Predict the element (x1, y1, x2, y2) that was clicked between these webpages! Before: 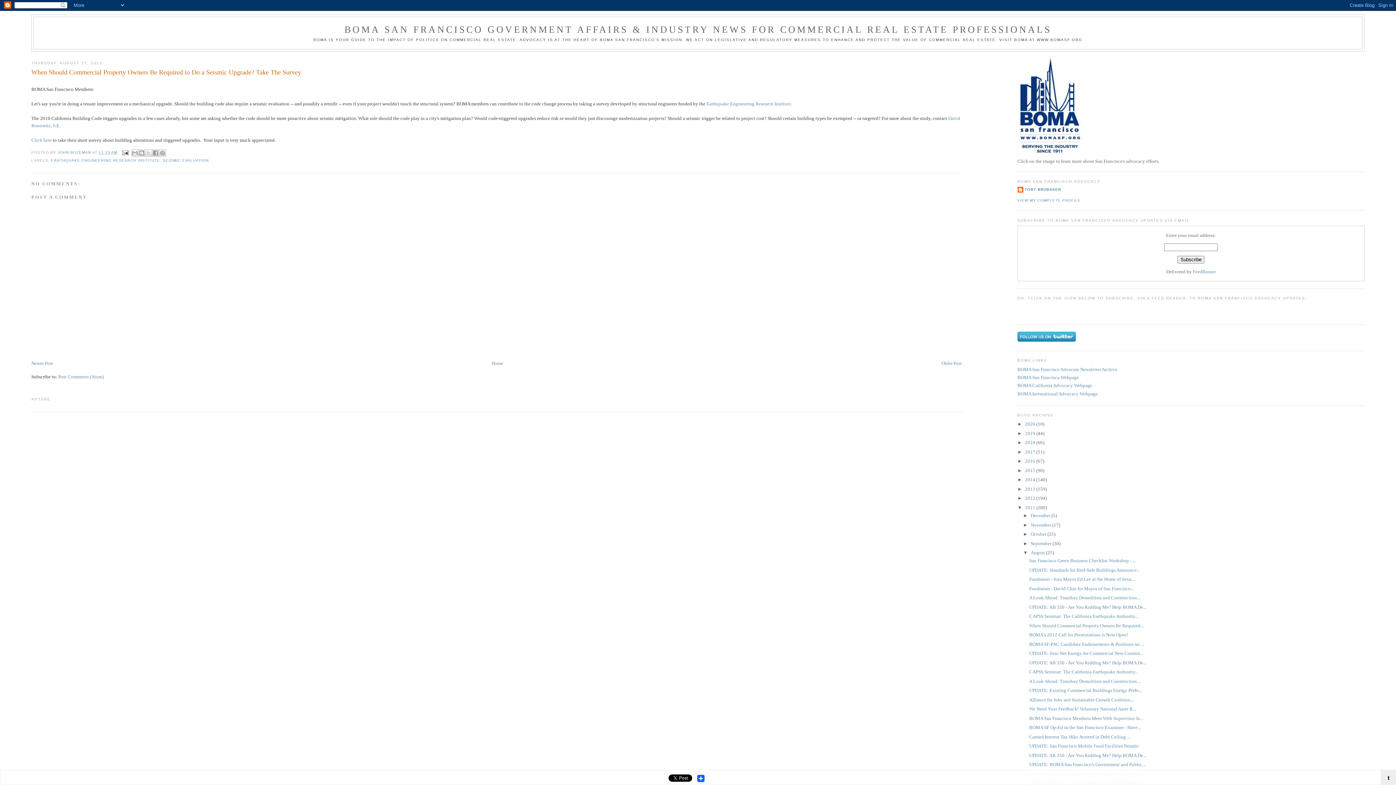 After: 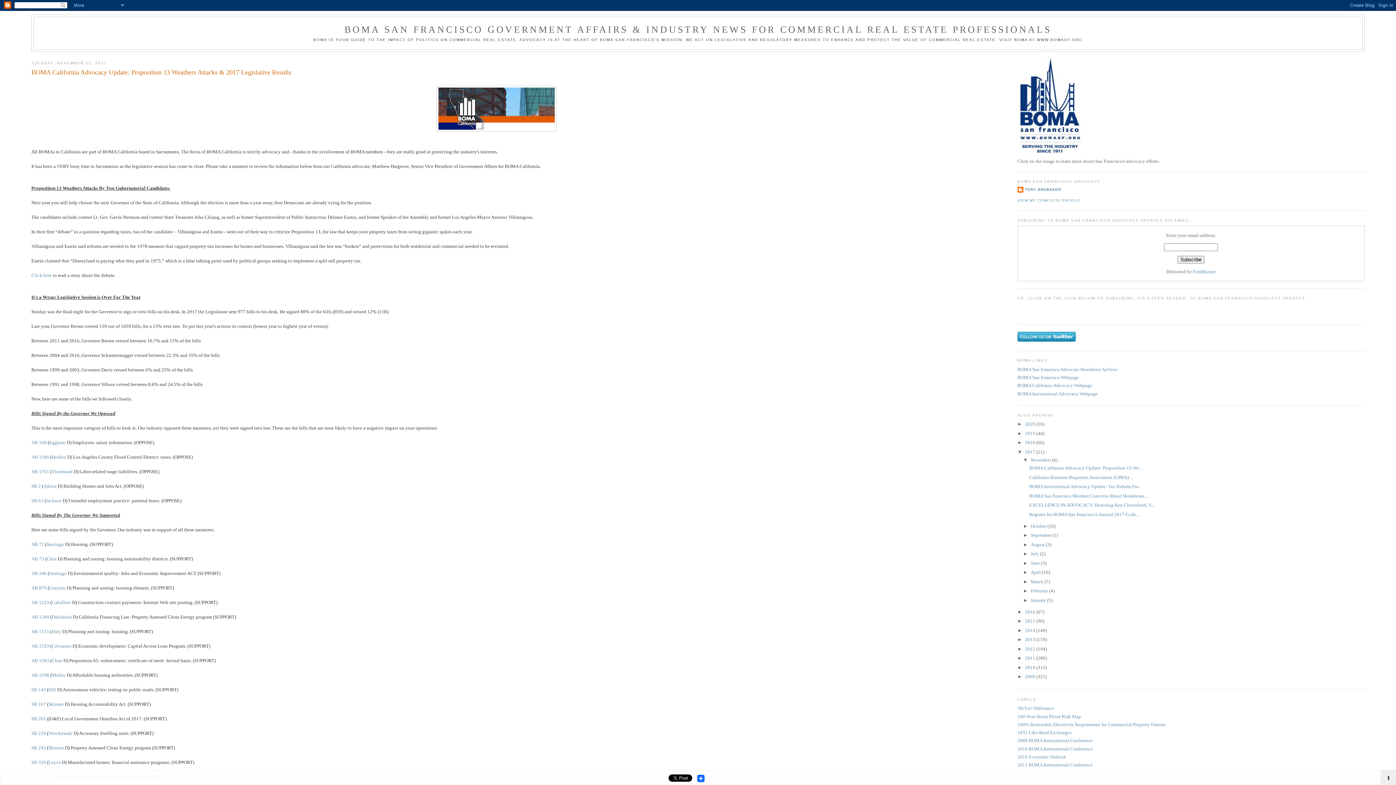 Action: bbox: (1025, 449, 1036, 454) label: 2017 